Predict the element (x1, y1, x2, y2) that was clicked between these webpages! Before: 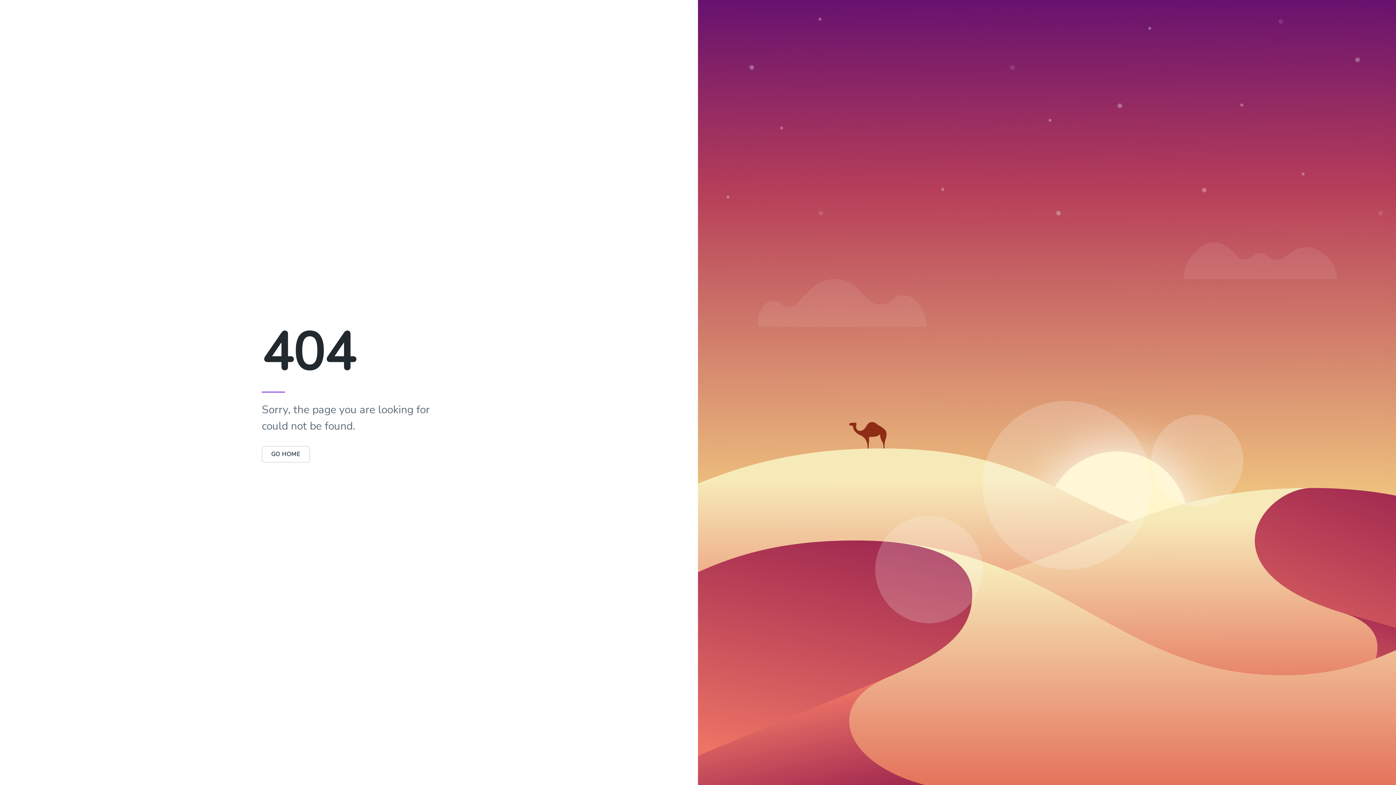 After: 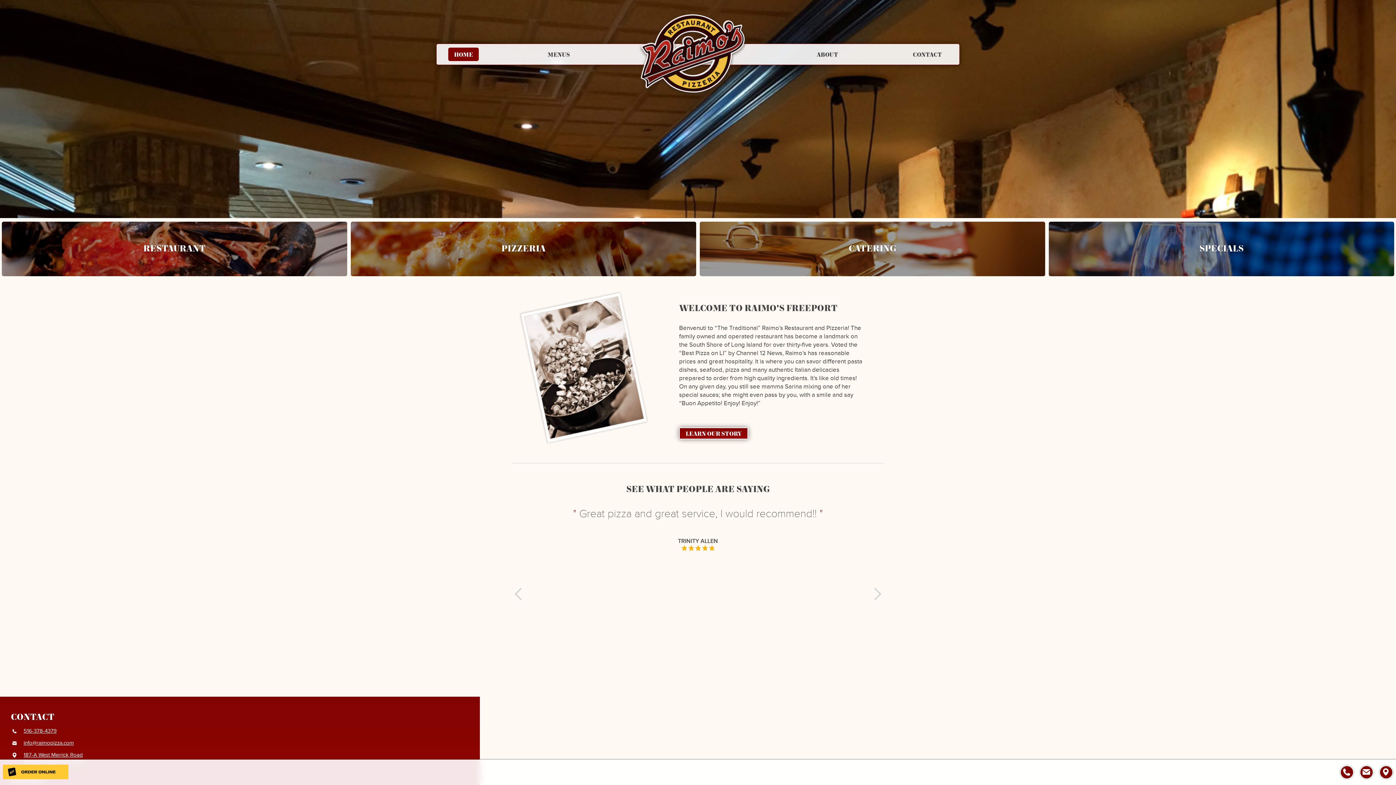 Action: bbox: (261, 450, 310, 458) label: GO HOME